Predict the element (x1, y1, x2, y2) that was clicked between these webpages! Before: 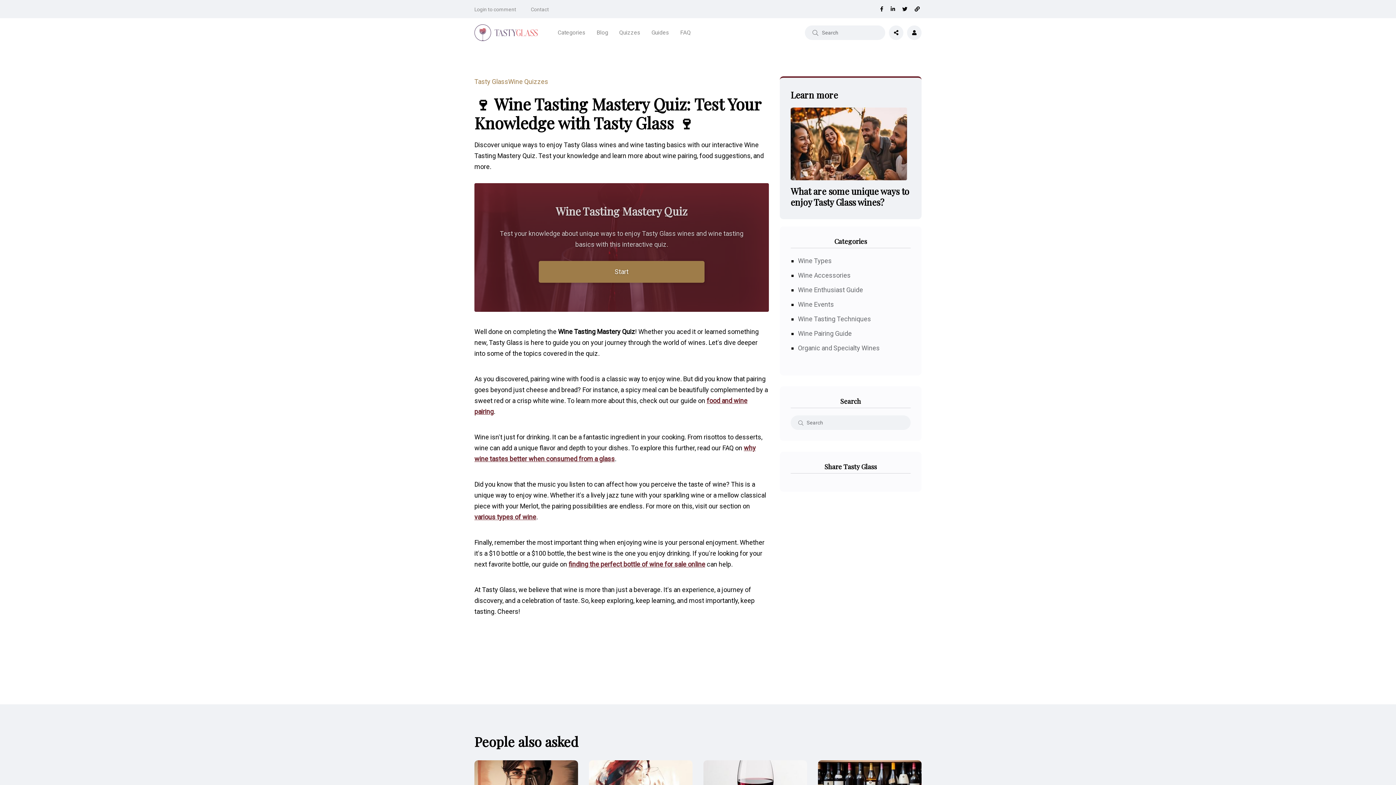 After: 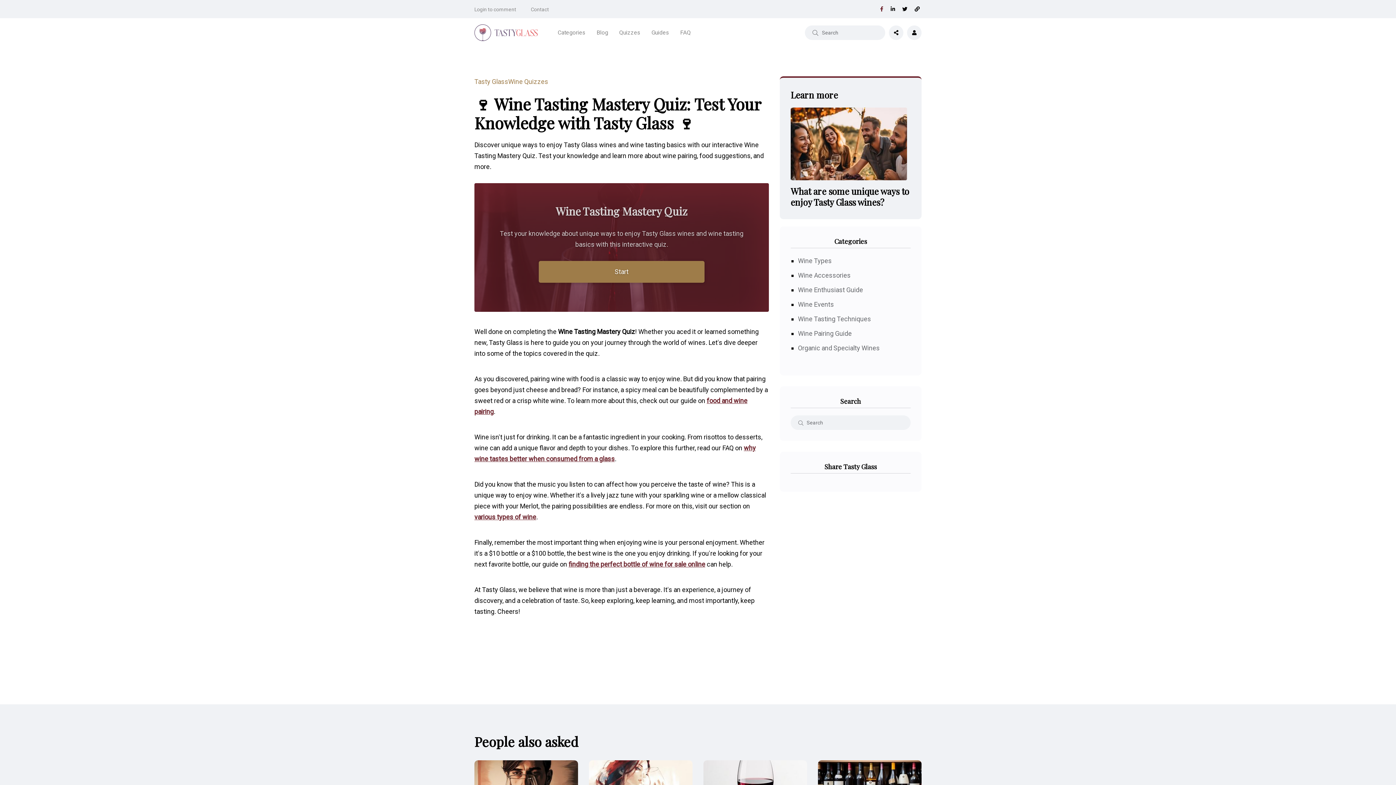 Action: bbox: (880, 5, 883, 13)